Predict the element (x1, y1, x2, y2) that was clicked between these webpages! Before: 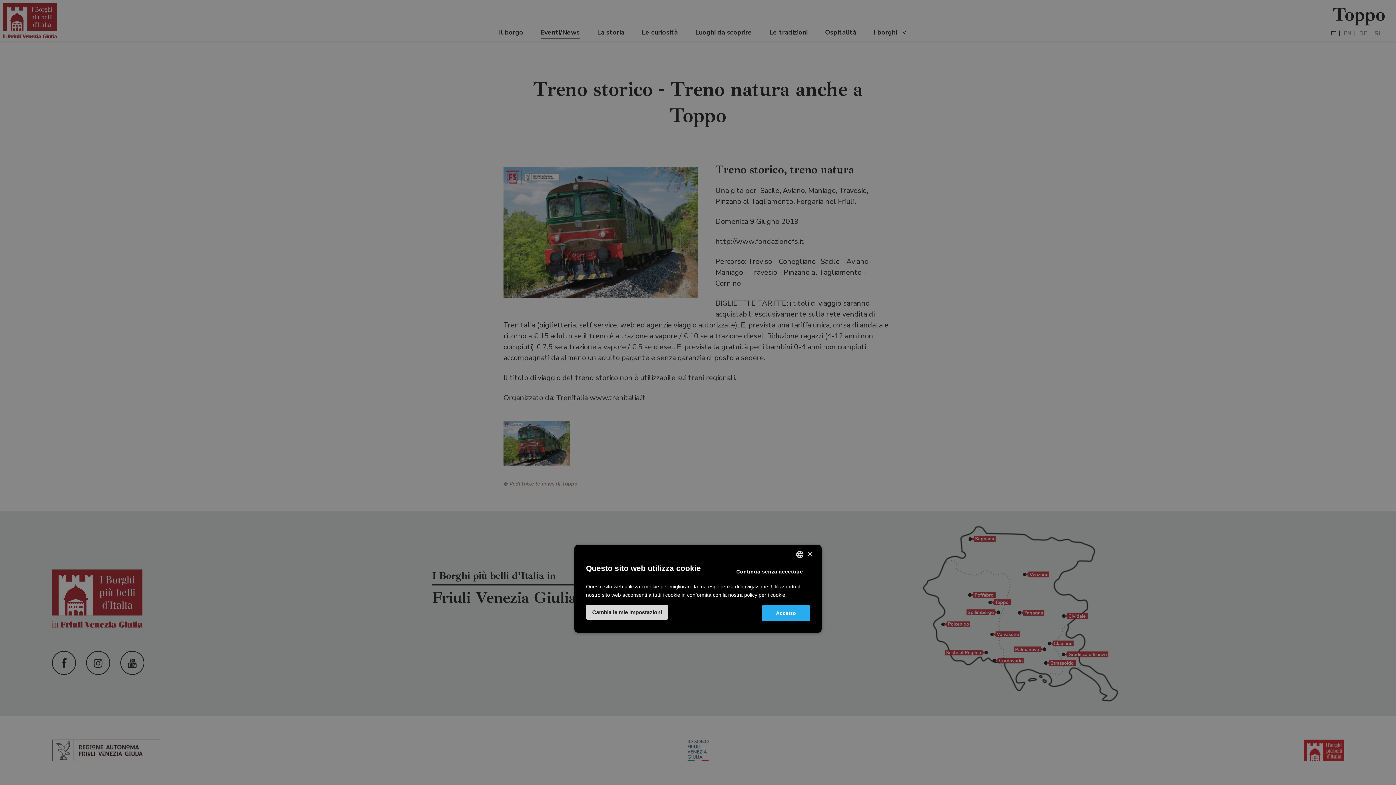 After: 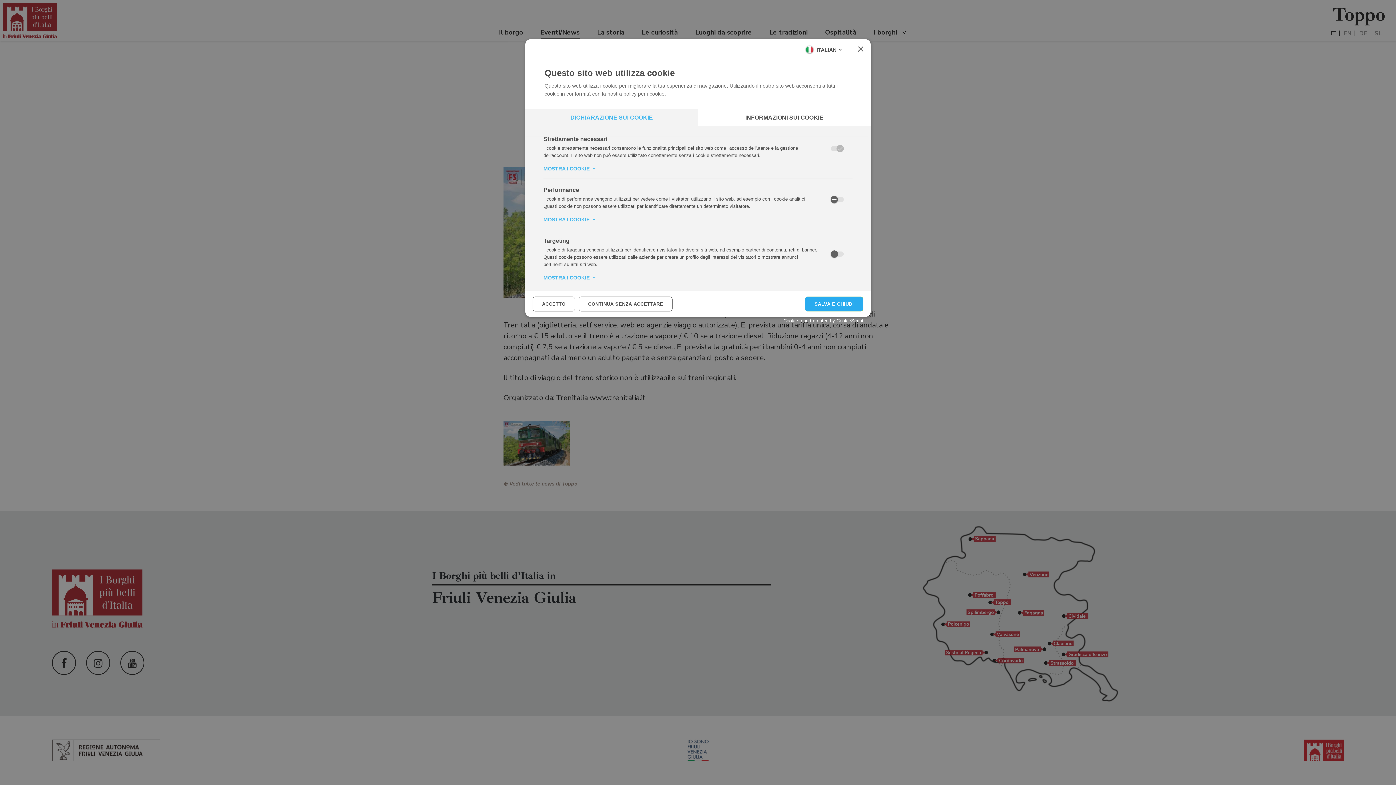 Action: bbox: (586, 604, 668, 621) label: Cambia le mie impostazioni